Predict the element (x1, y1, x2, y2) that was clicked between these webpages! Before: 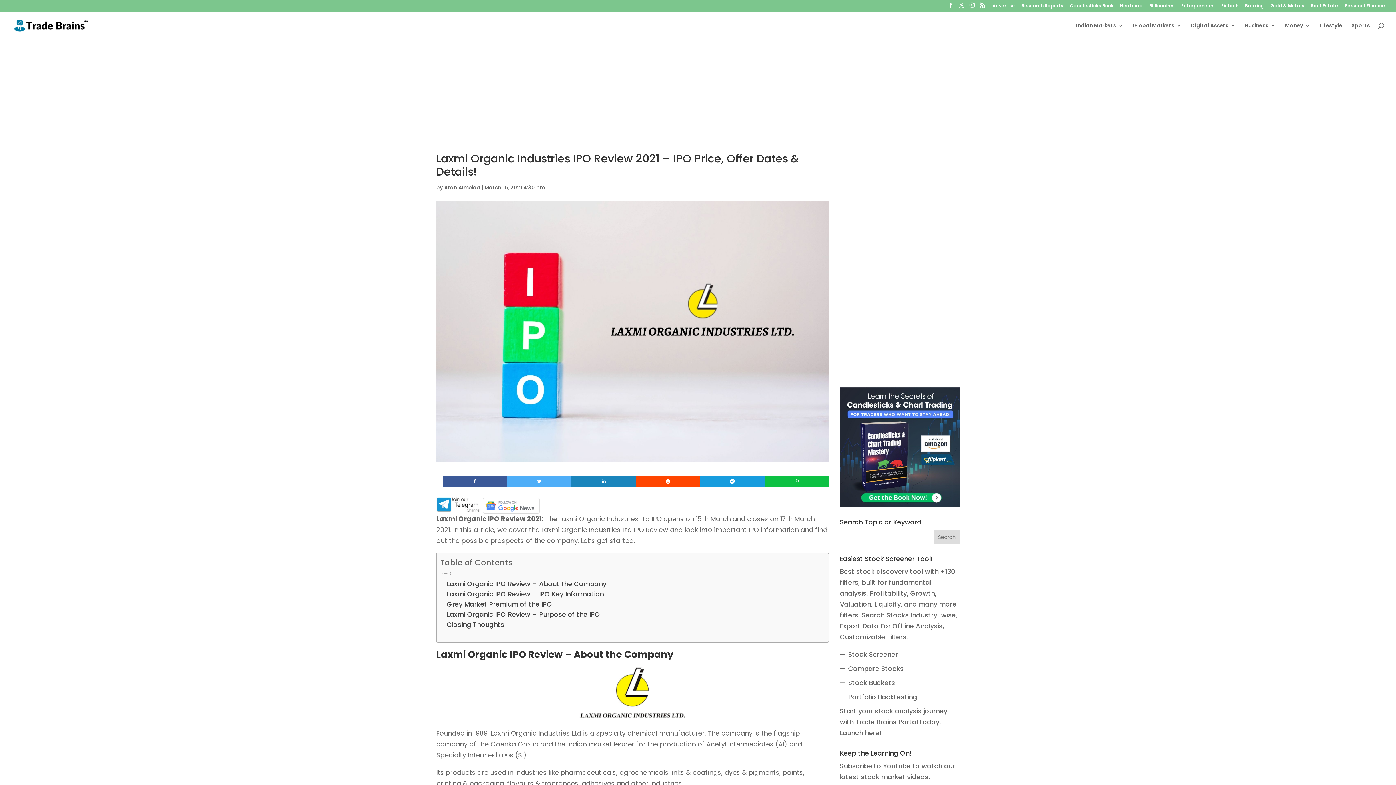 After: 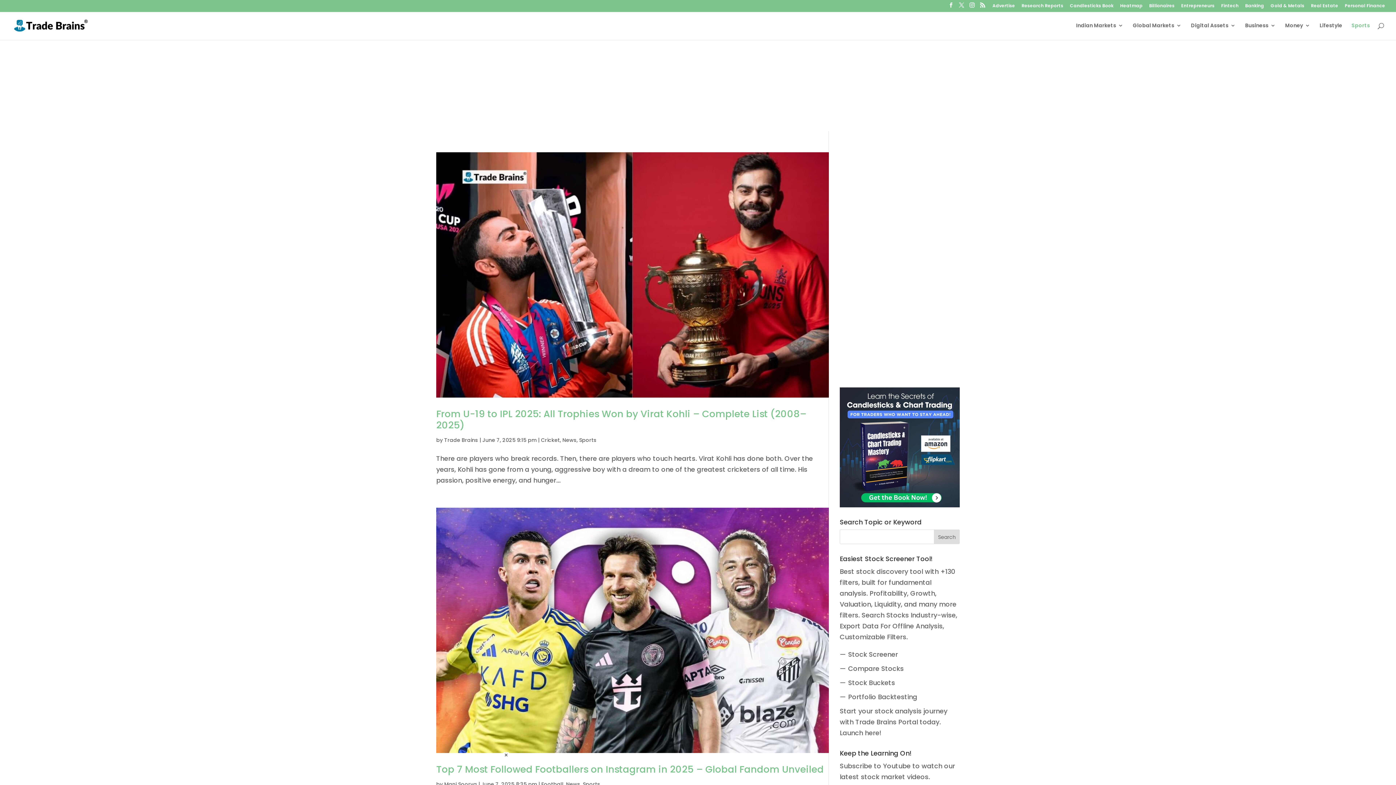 Action: label: Sports bbox: (1352, 22, 1370, 40)